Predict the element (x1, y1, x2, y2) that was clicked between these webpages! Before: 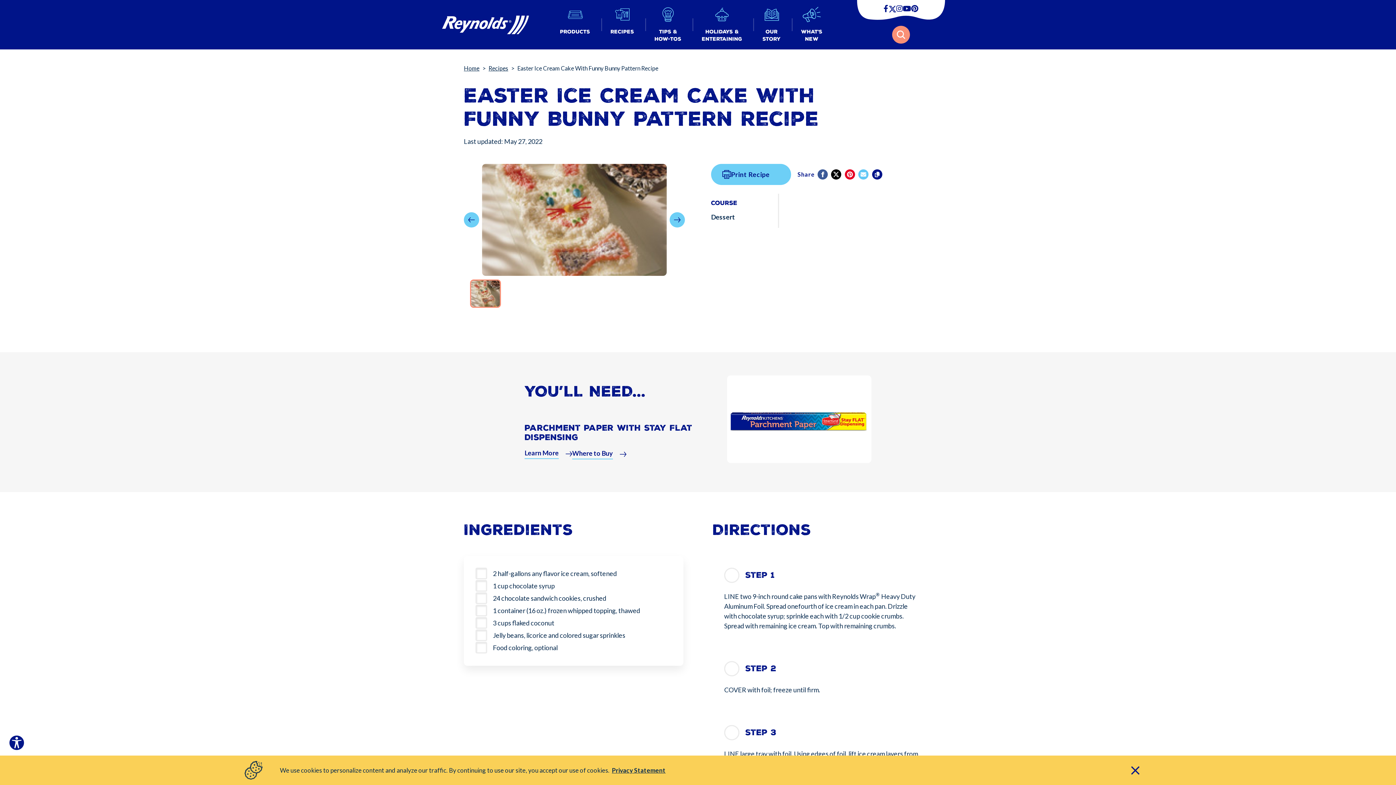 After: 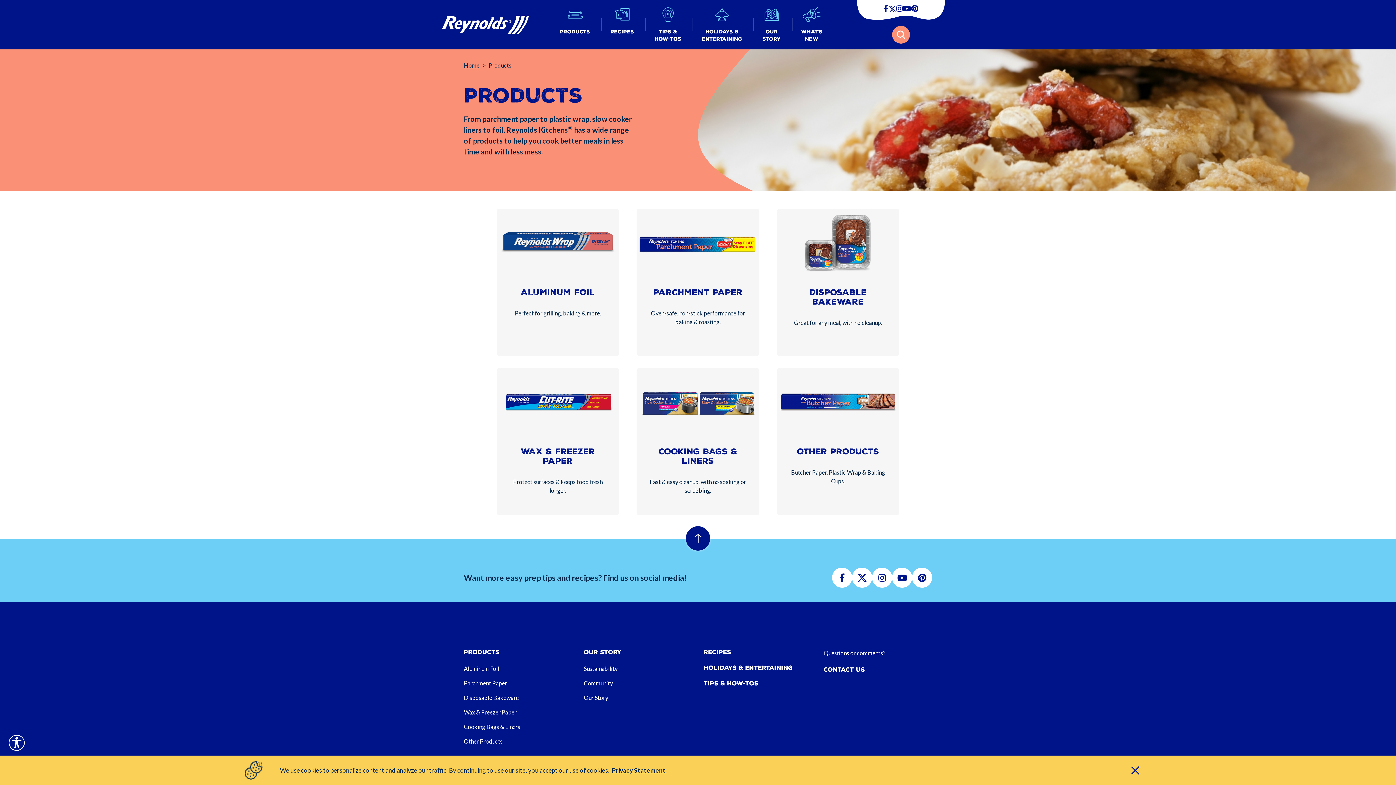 Action: bbox: (554, 6, 596, 42) label: Products